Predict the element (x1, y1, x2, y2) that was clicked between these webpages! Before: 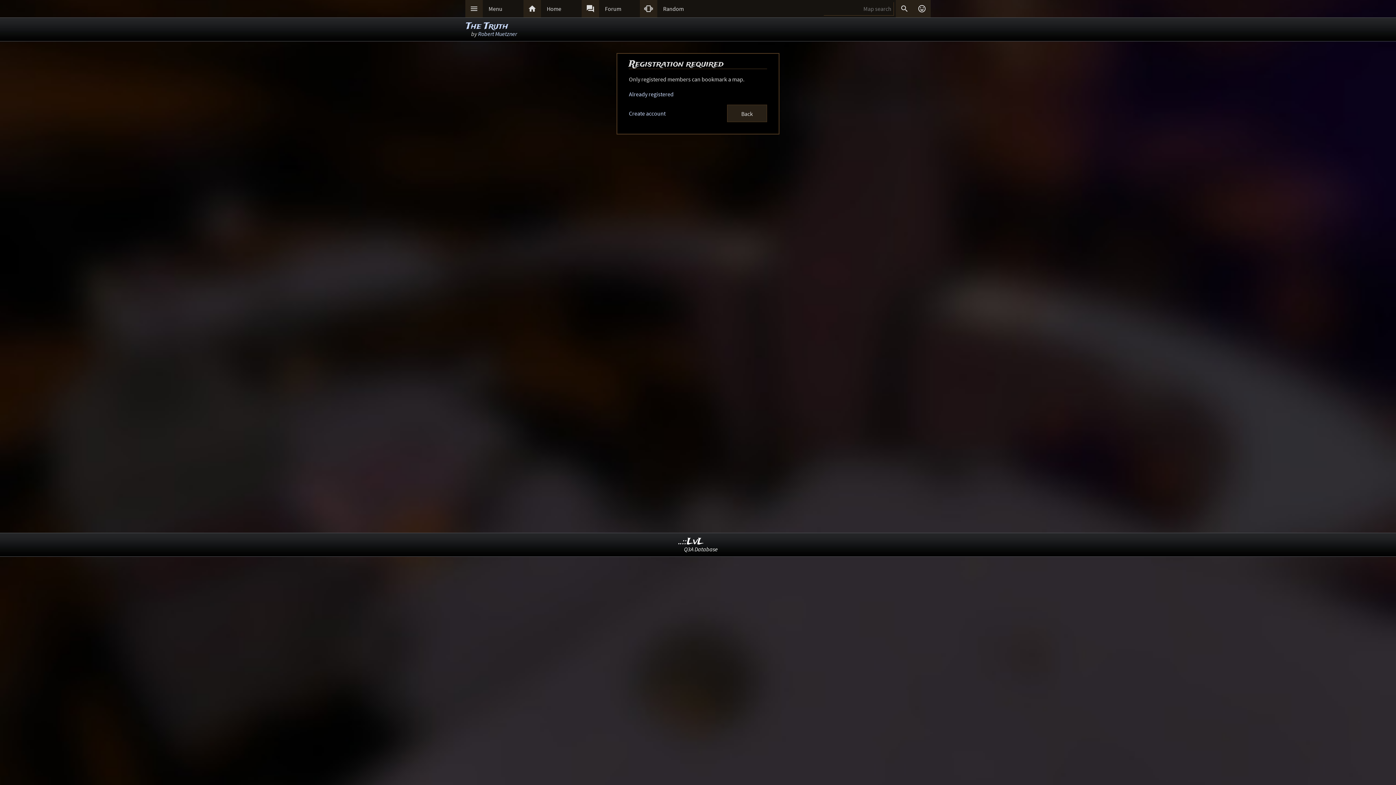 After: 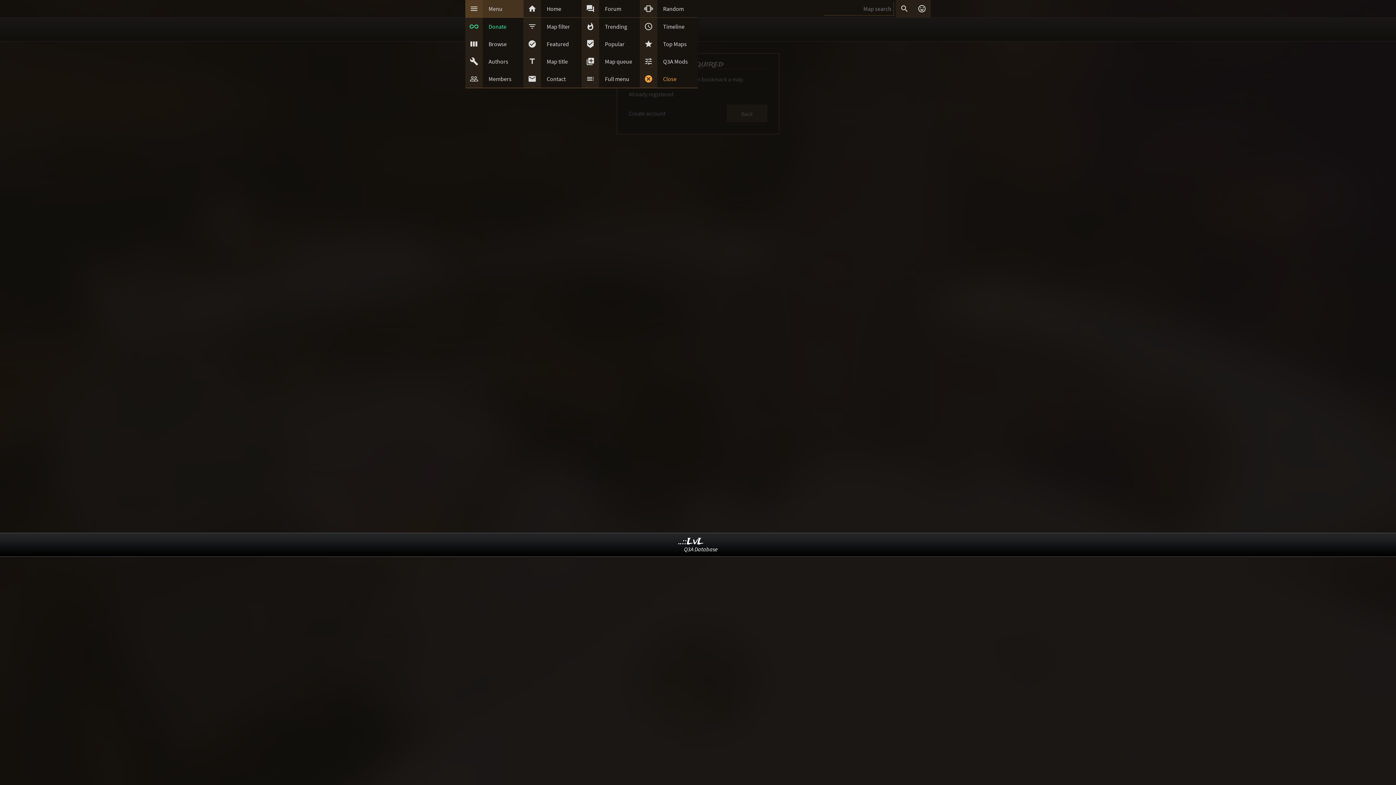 Action: label:  bbox: (465, 0, 482, 17)